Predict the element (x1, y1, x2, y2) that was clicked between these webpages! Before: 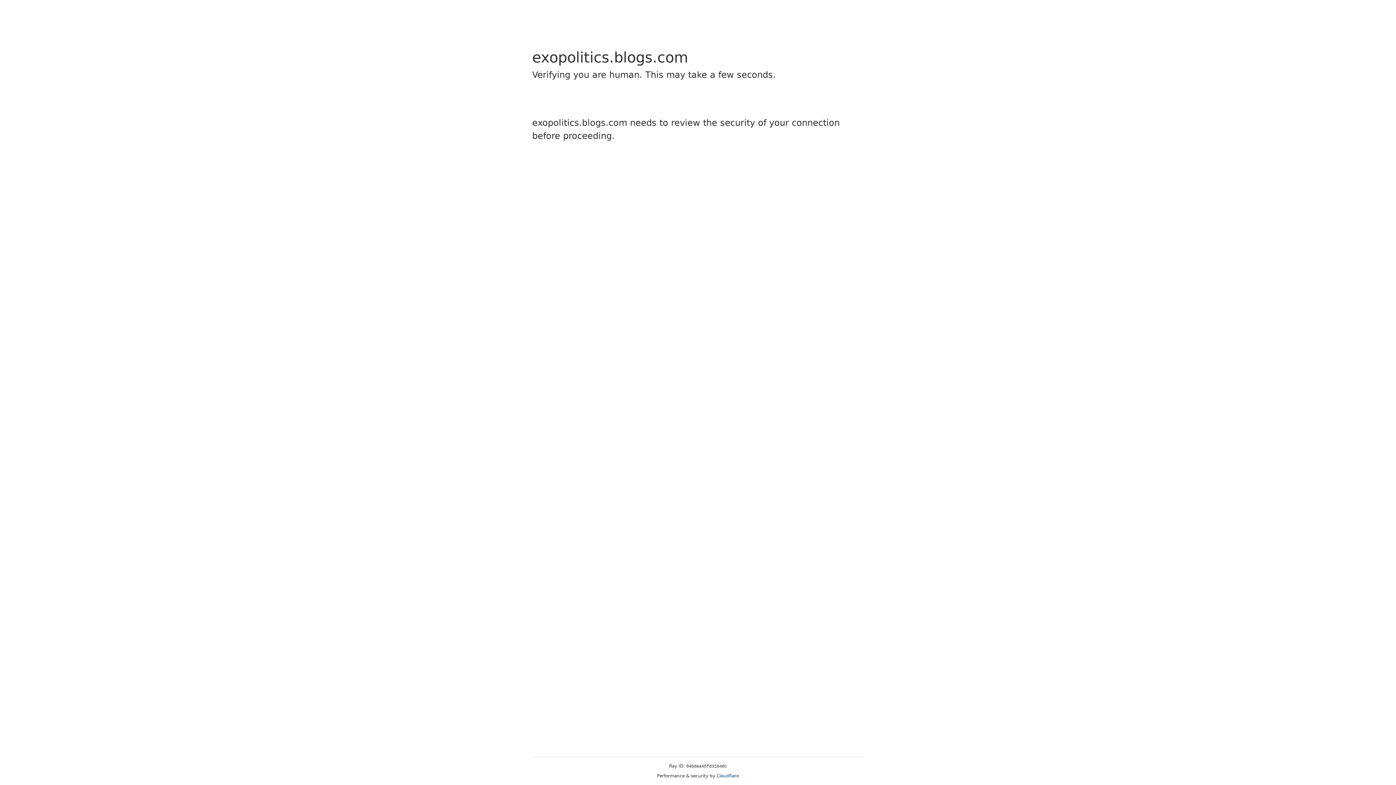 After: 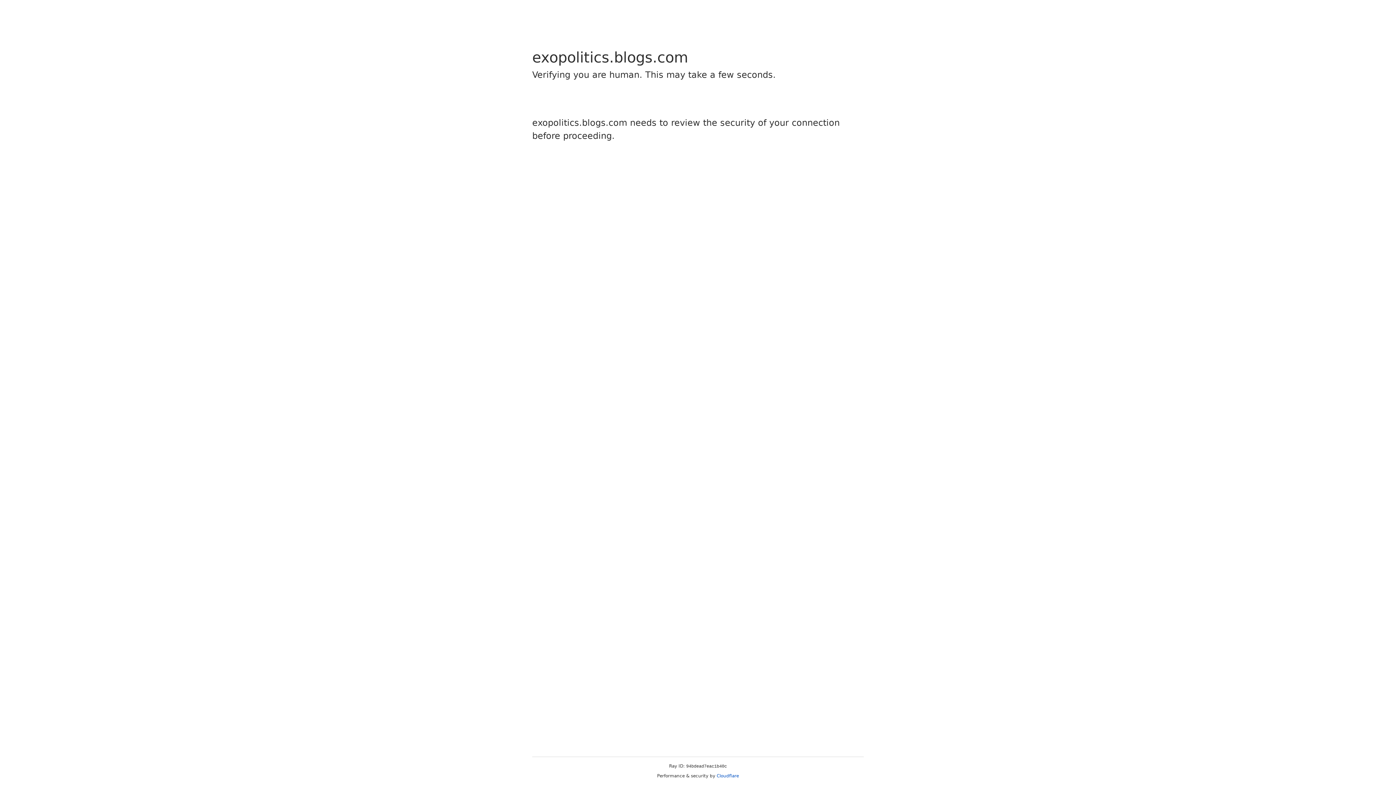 Action: bbox: (716, 773, 739, 778) label: Cloudflare